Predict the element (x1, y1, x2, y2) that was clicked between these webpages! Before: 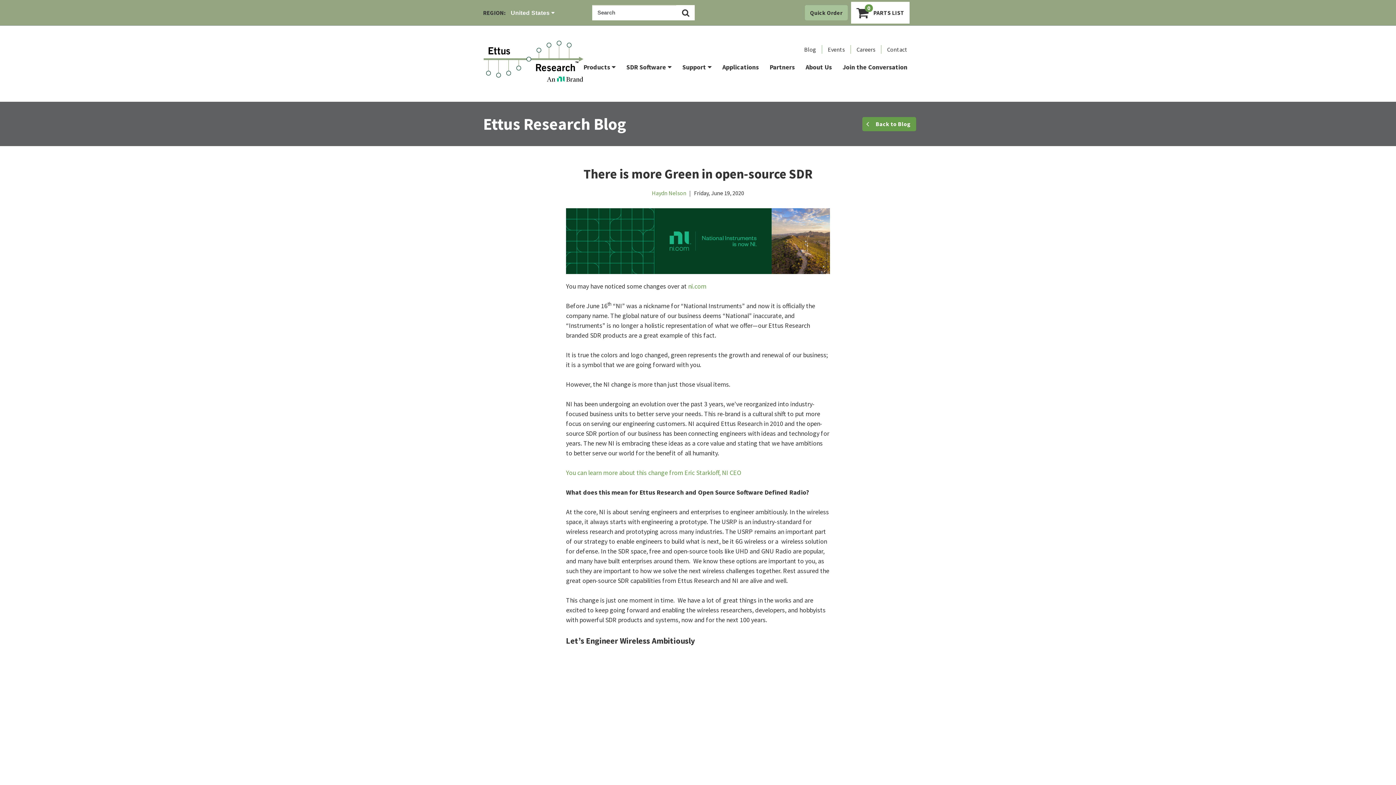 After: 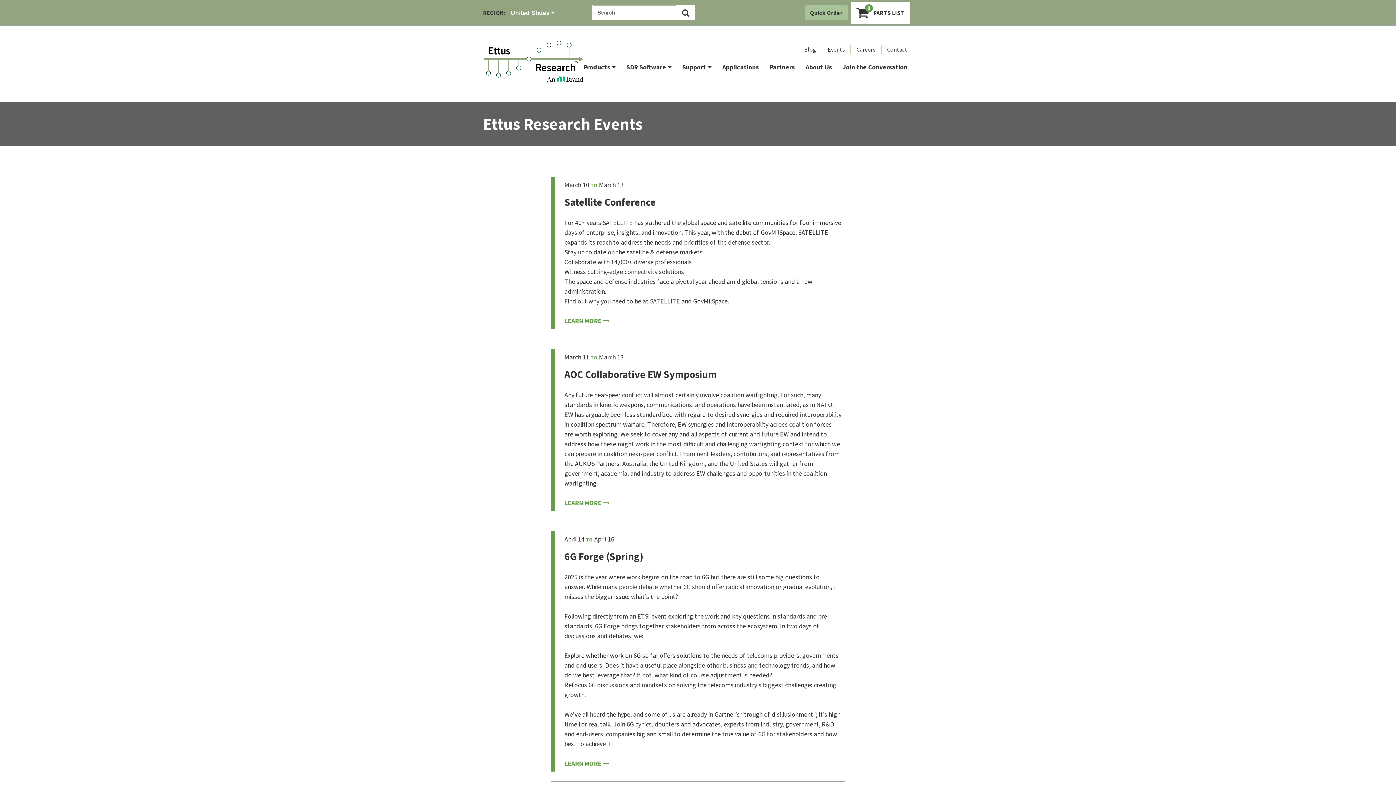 Action: label: Events bbox: (828, 45, 845, 53)